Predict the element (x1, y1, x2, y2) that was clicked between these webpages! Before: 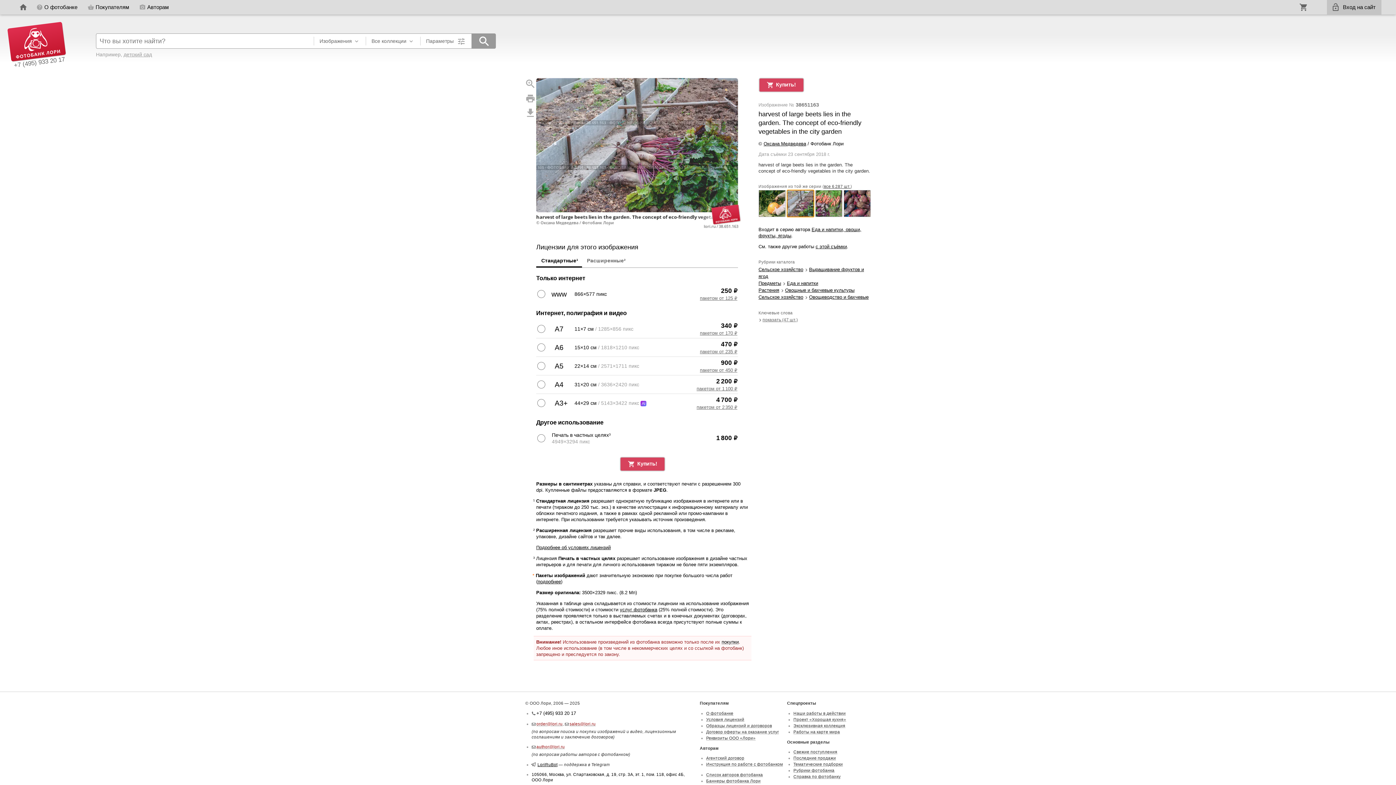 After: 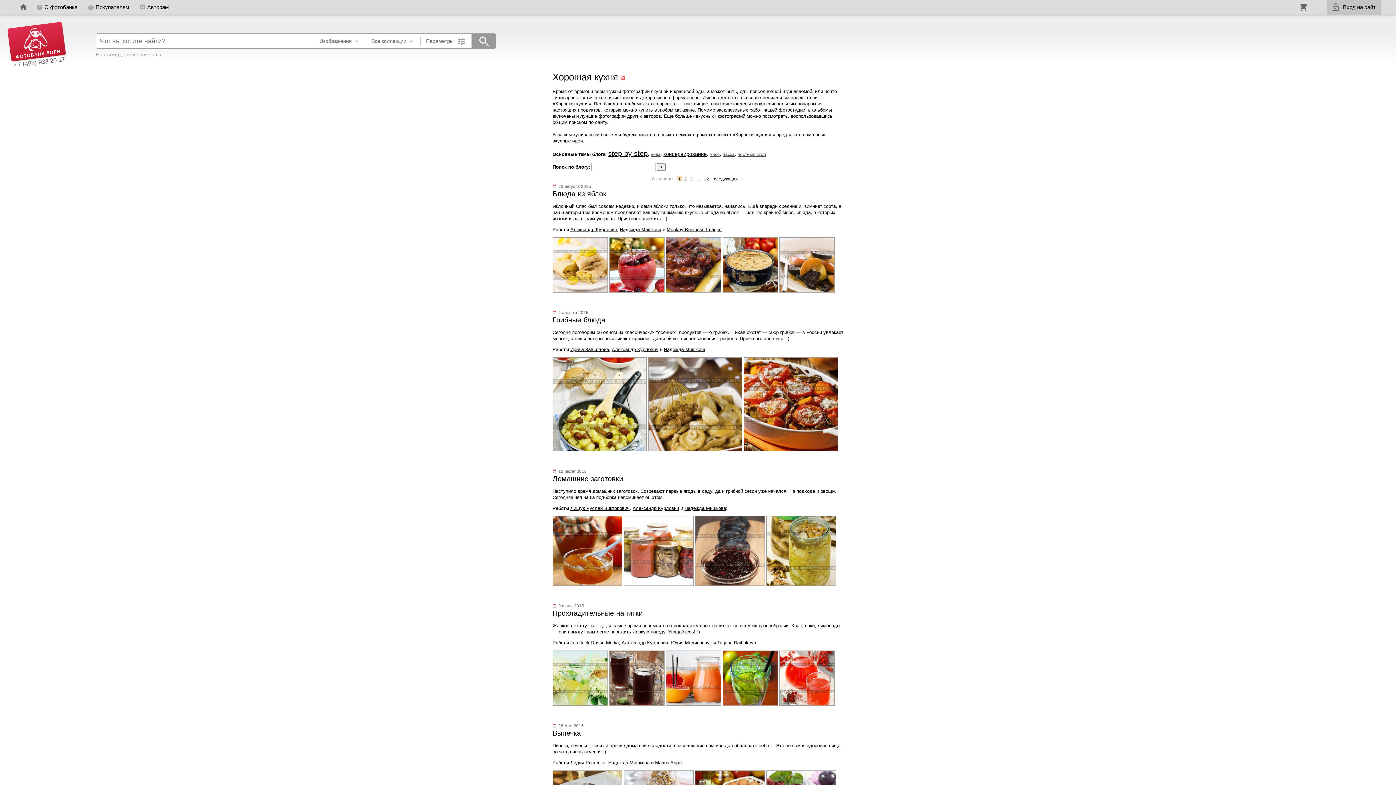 Action: label: Проект «Хорошая кухня» bbox: (793, 717, 846, 722)